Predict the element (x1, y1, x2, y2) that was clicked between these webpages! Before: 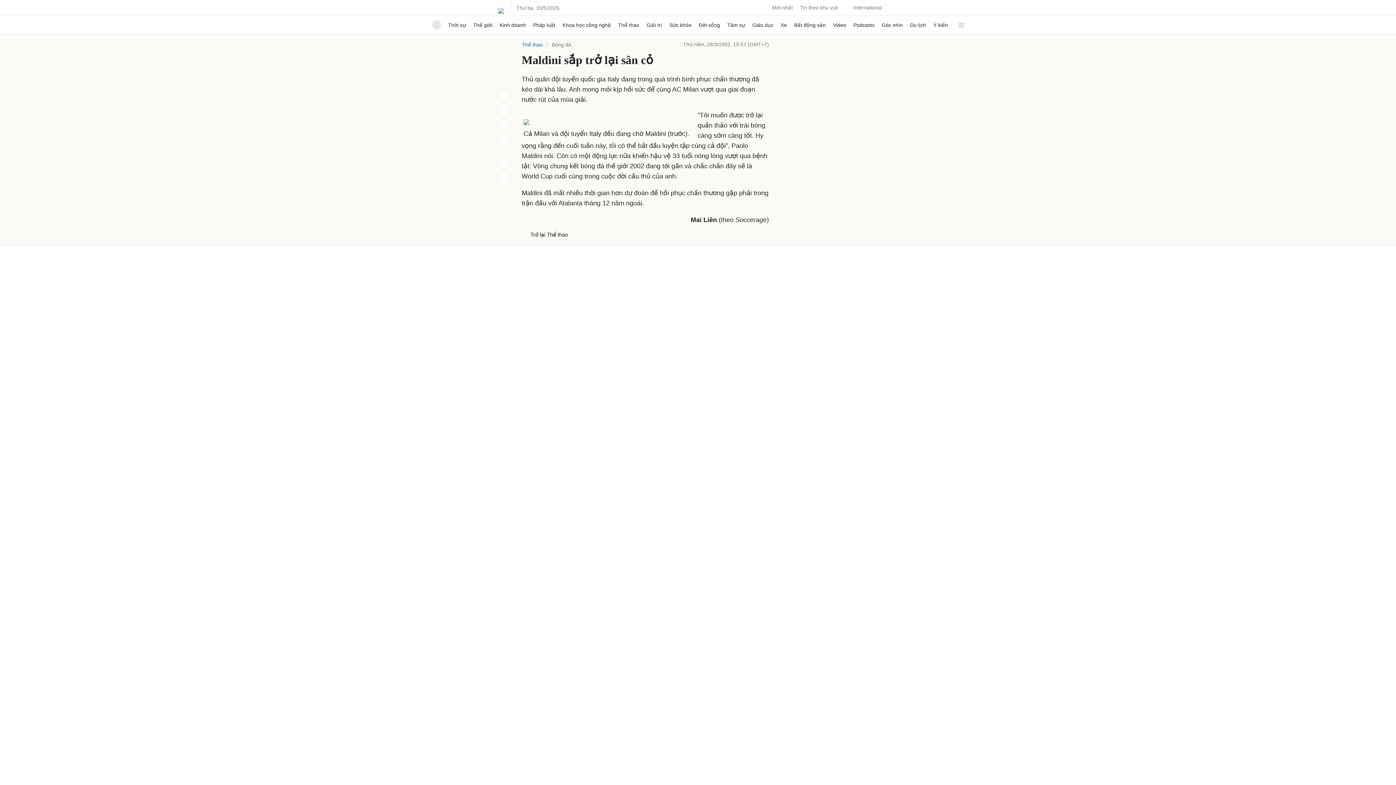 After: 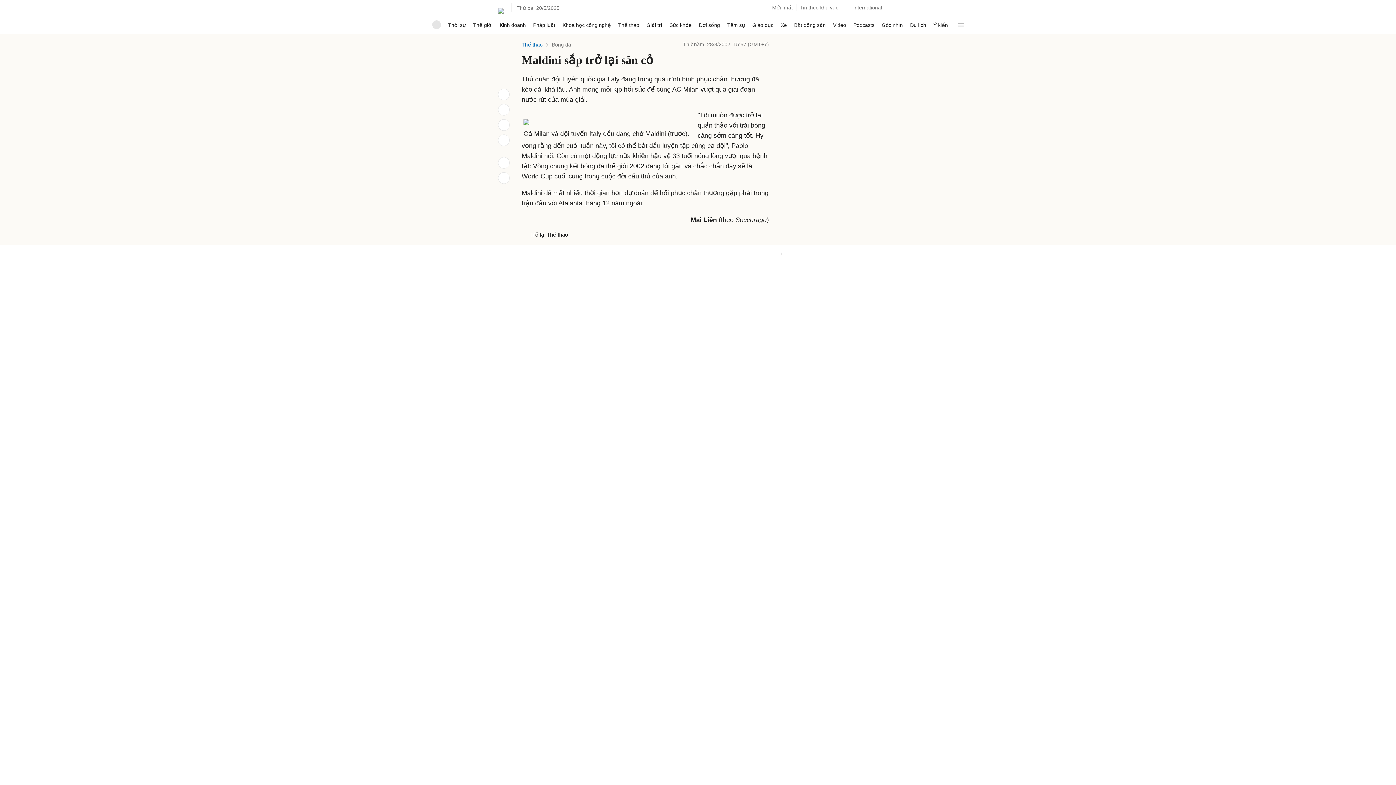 Action: bbox: (498, 157, 509, 168)